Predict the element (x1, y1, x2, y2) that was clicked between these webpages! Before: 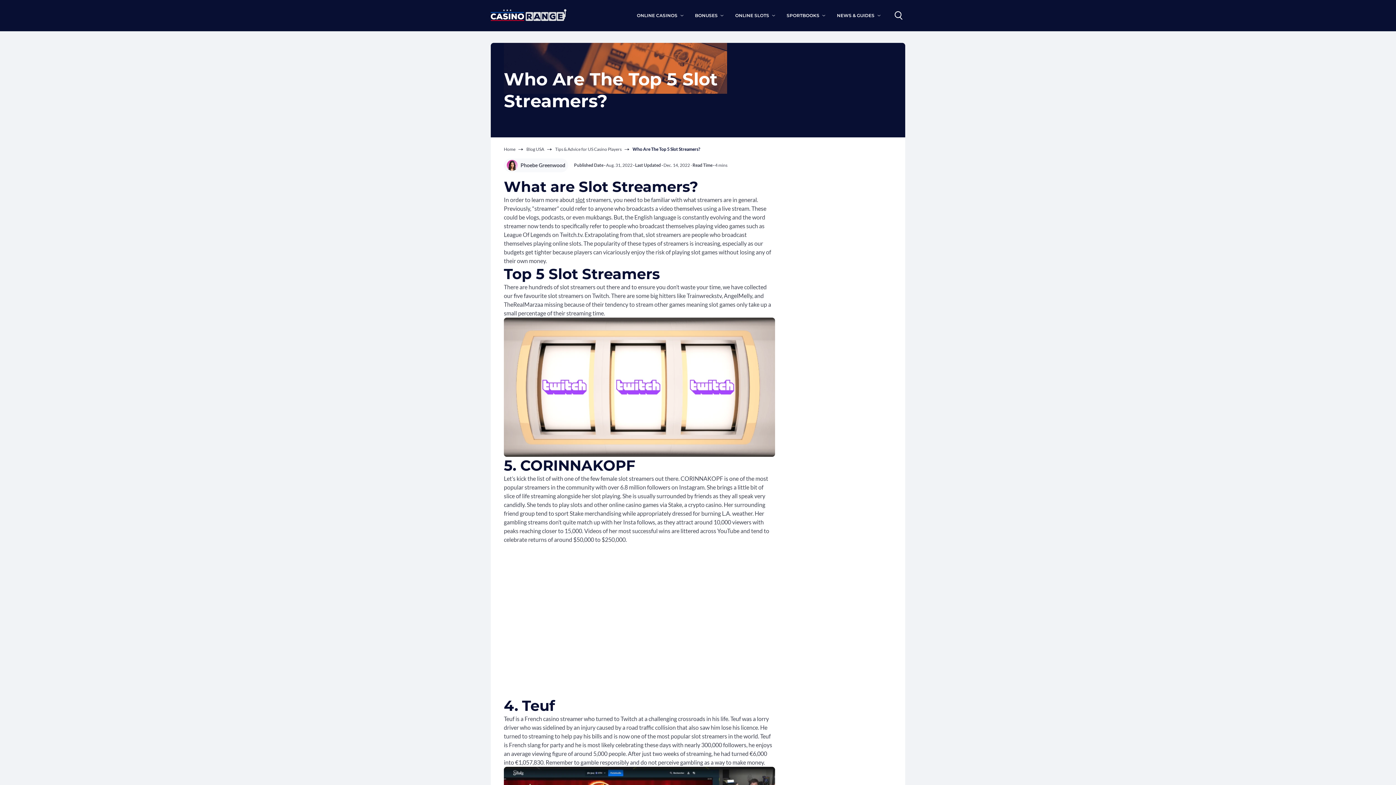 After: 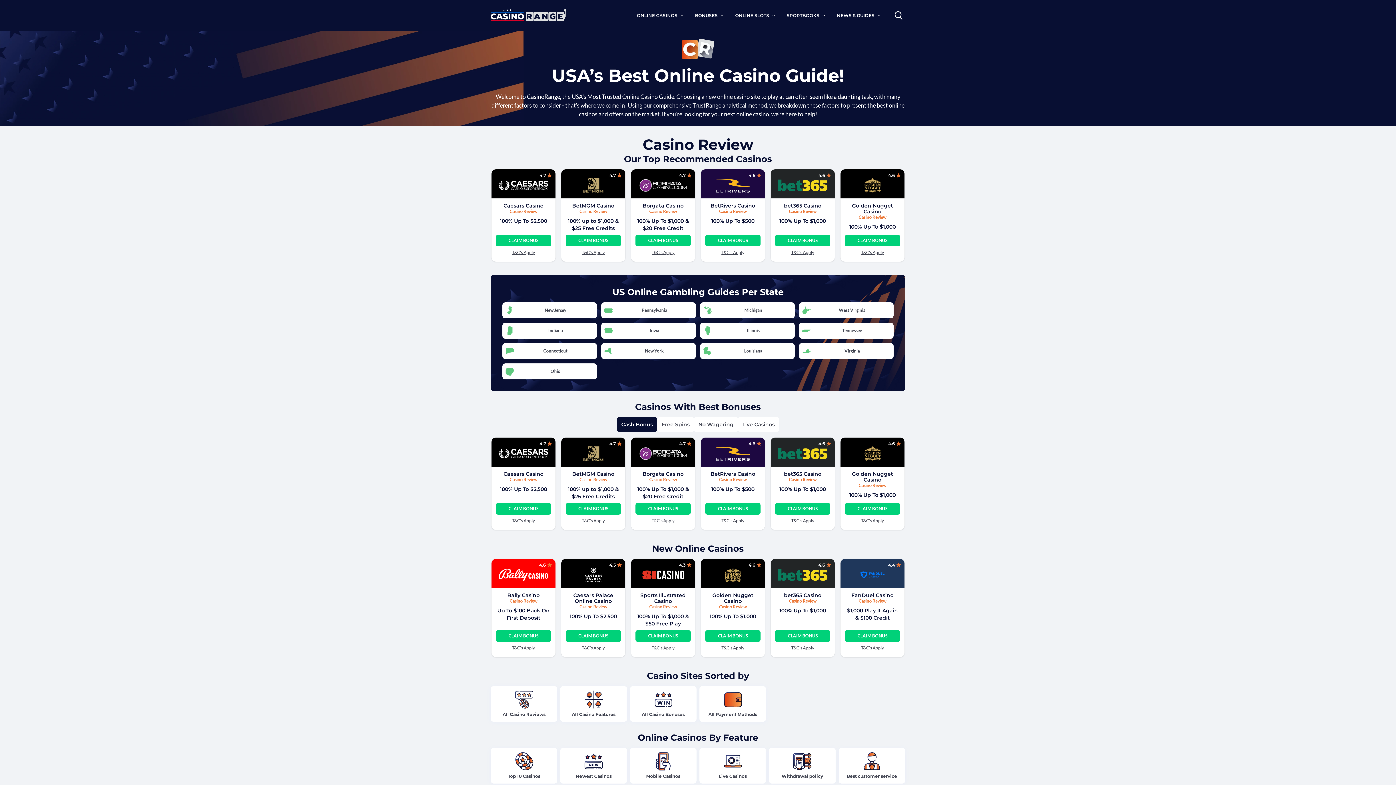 Action: bbox: (504, 146, 515, 152) label: Home